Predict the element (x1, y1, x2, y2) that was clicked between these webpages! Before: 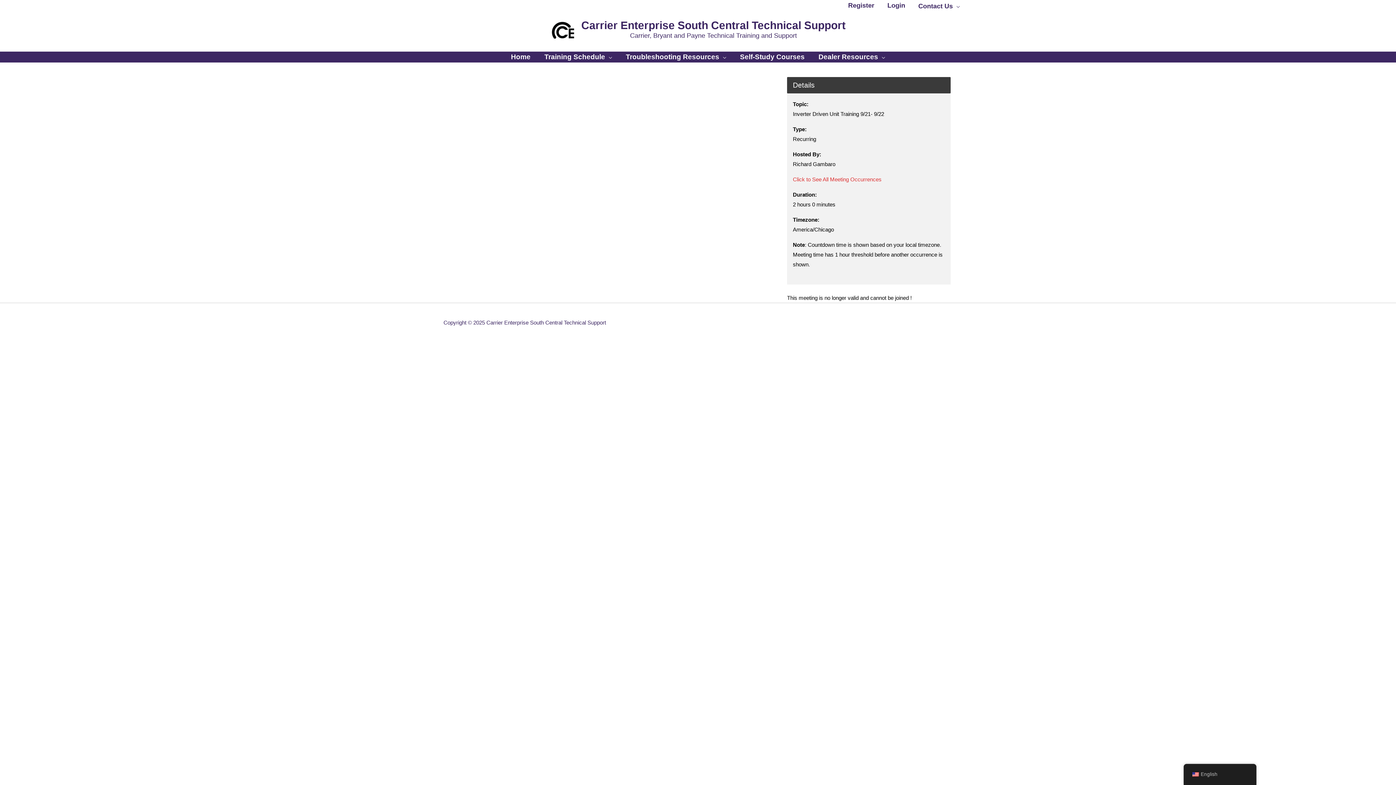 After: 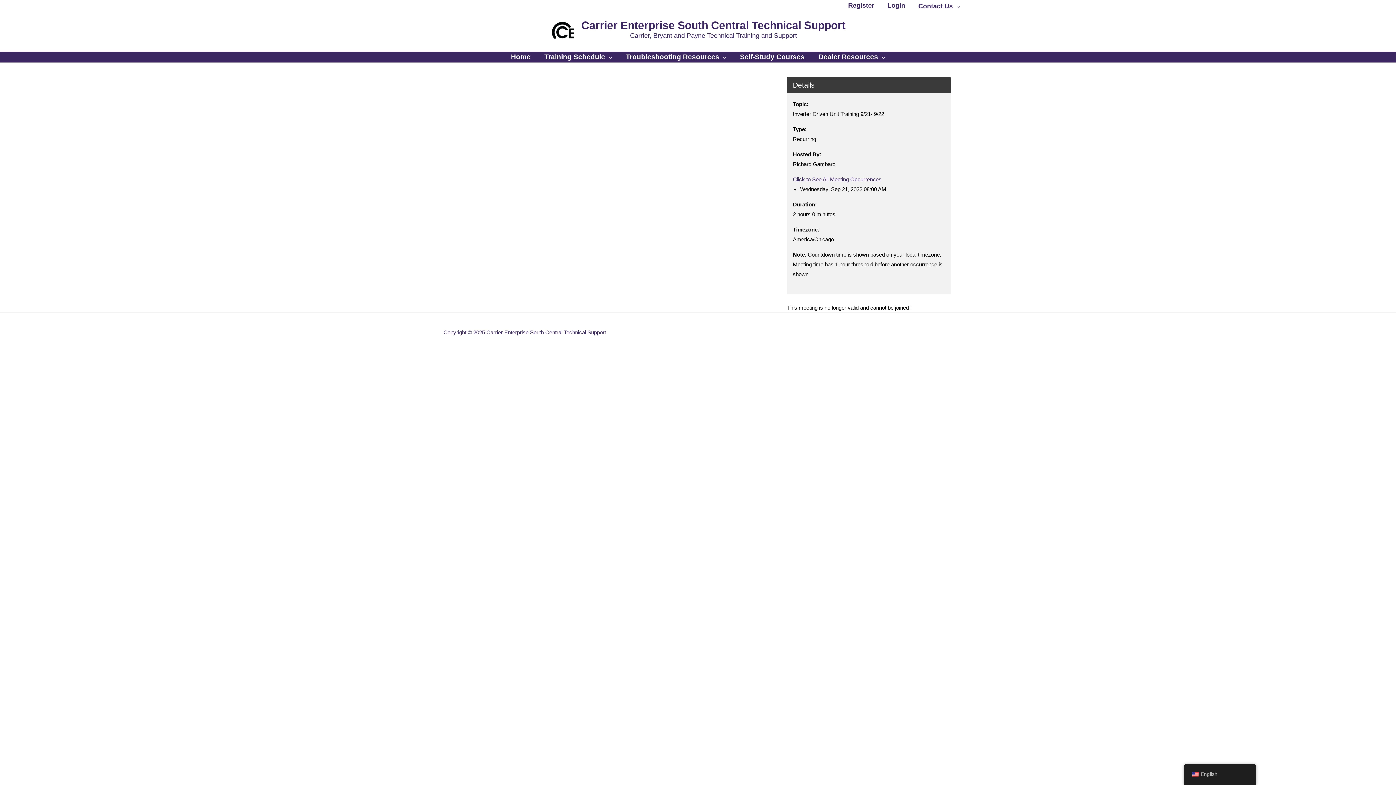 Action: label: Click to See All Meeting Occurrences bbox: (793, 176, 881, 182)